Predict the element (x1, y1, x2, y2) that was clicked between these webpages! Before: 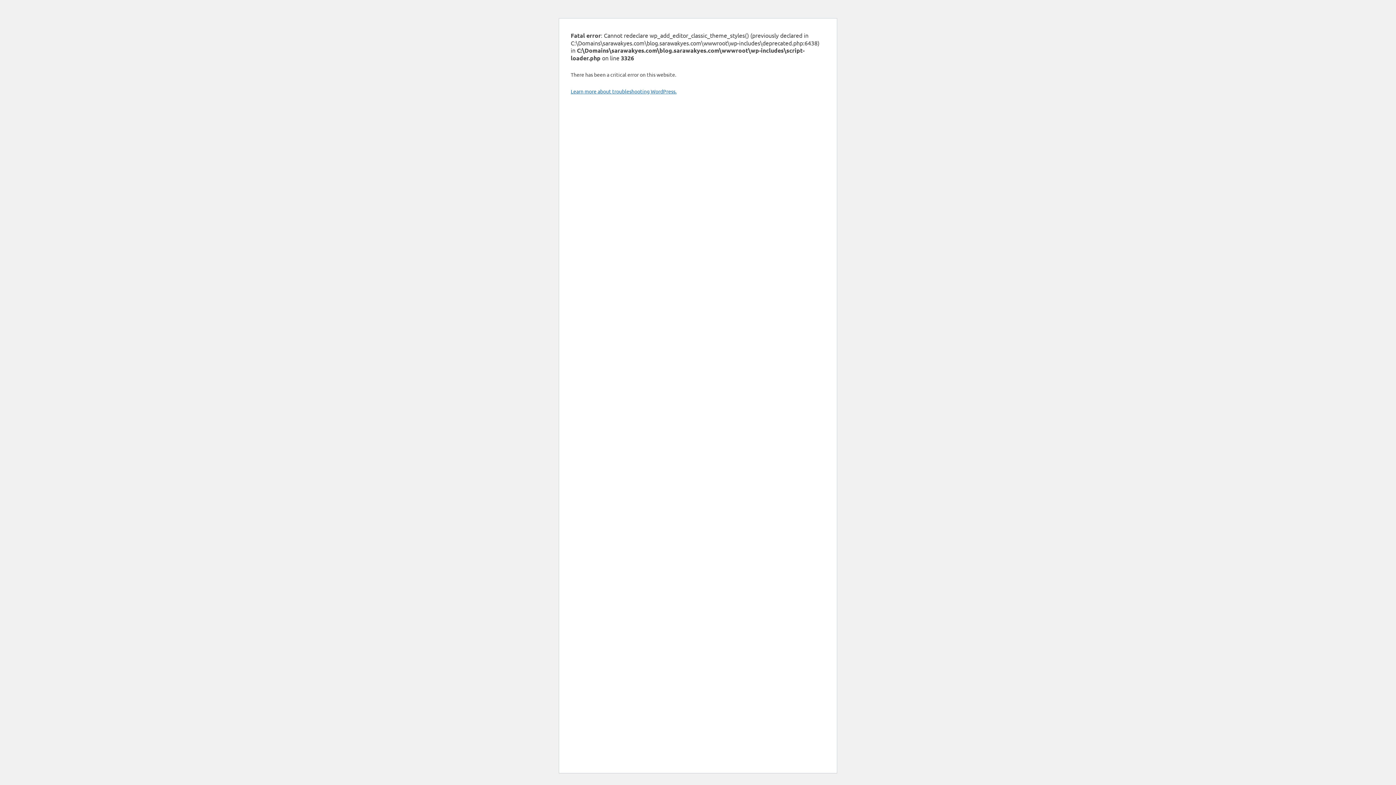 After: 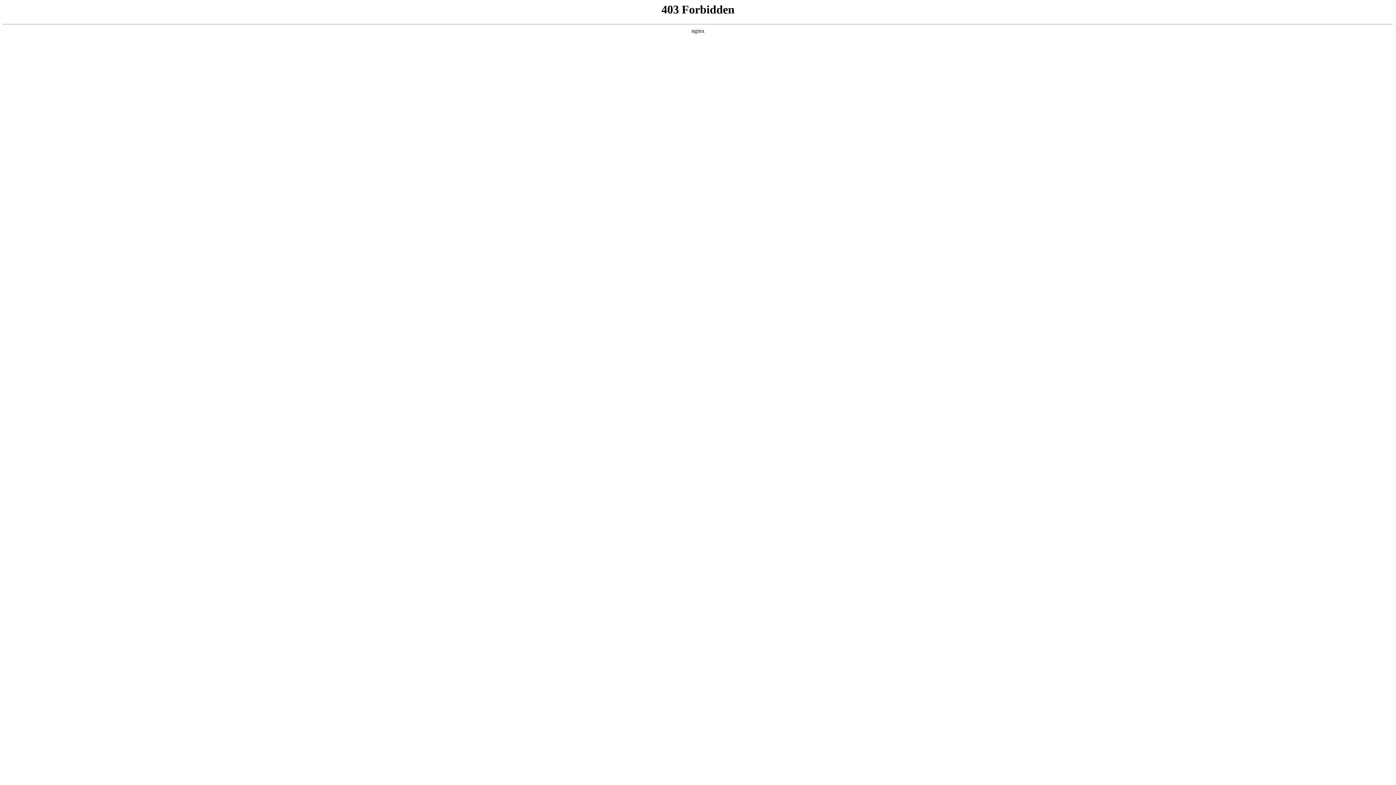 Action: bbox: (570, 88, 676, 94) label: Learn more about troubleshooting WordPress.